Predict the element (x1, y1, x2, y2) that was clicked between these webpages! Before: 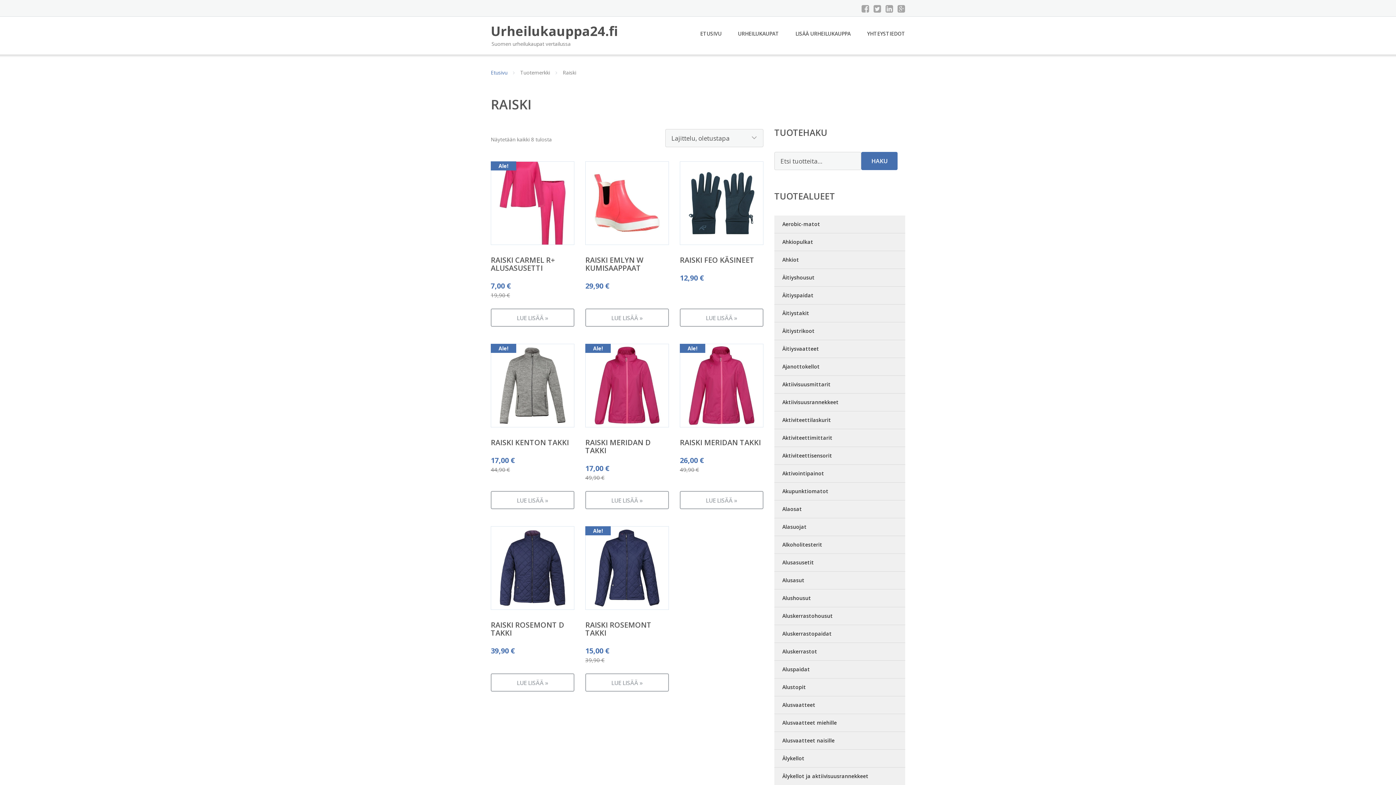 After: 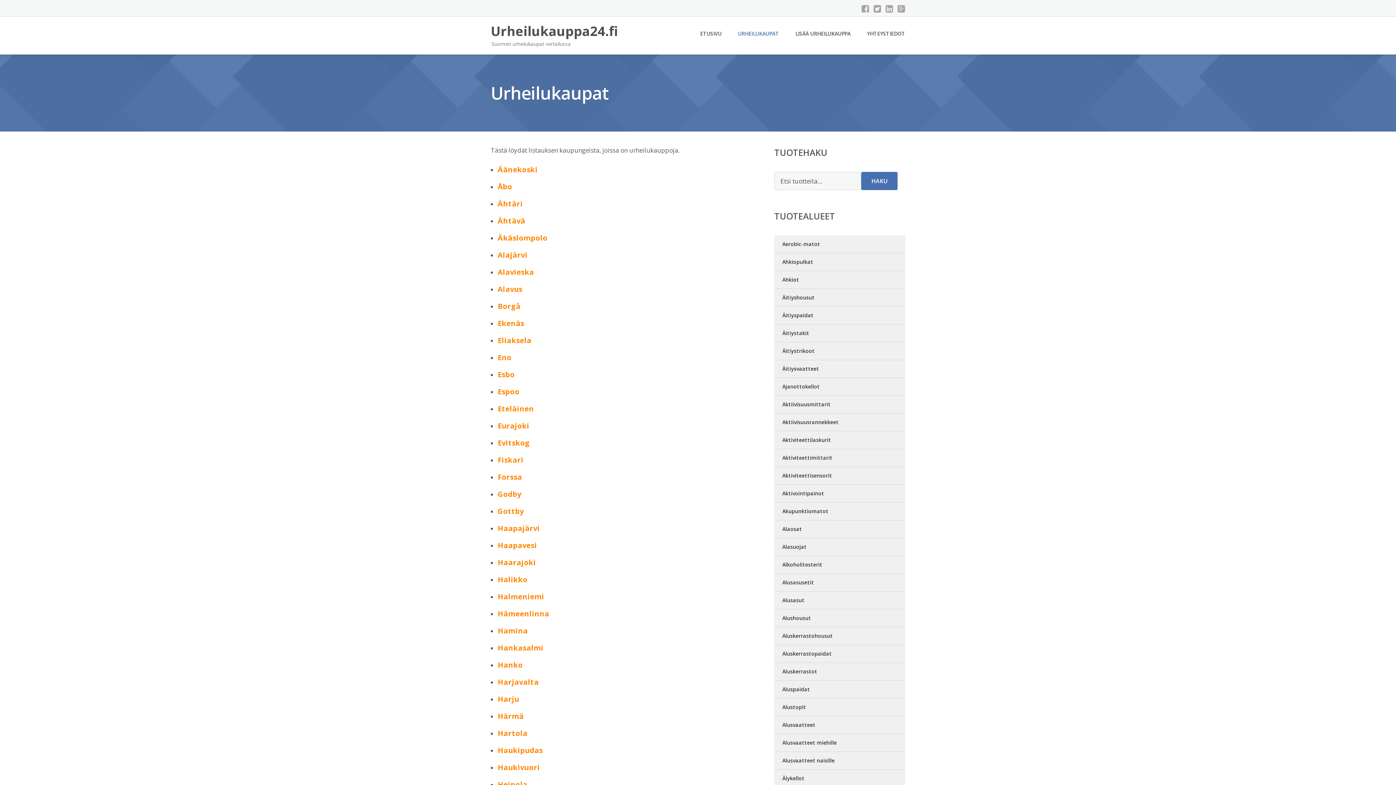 Action: label: URHEILUKAUPAT bbox: (738, 26, 779, 41)